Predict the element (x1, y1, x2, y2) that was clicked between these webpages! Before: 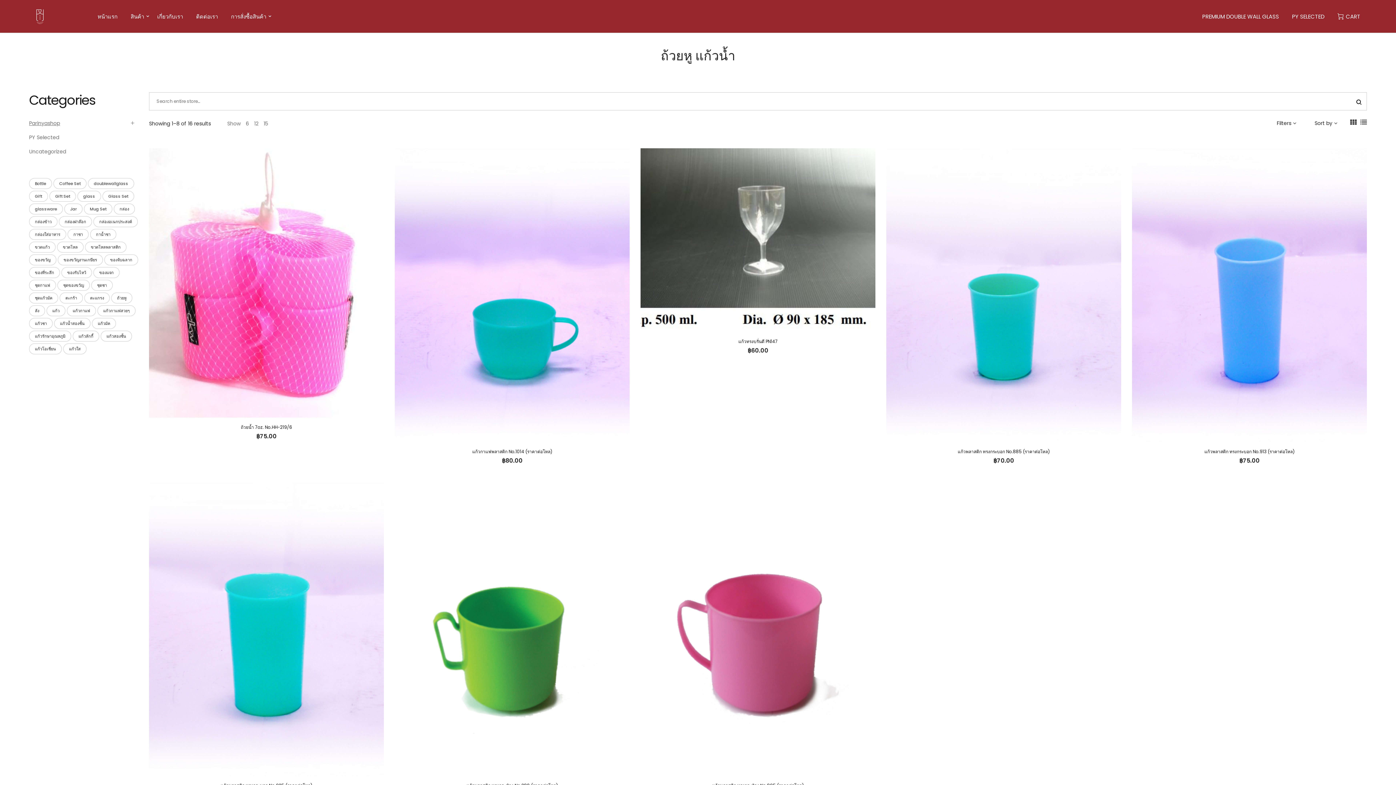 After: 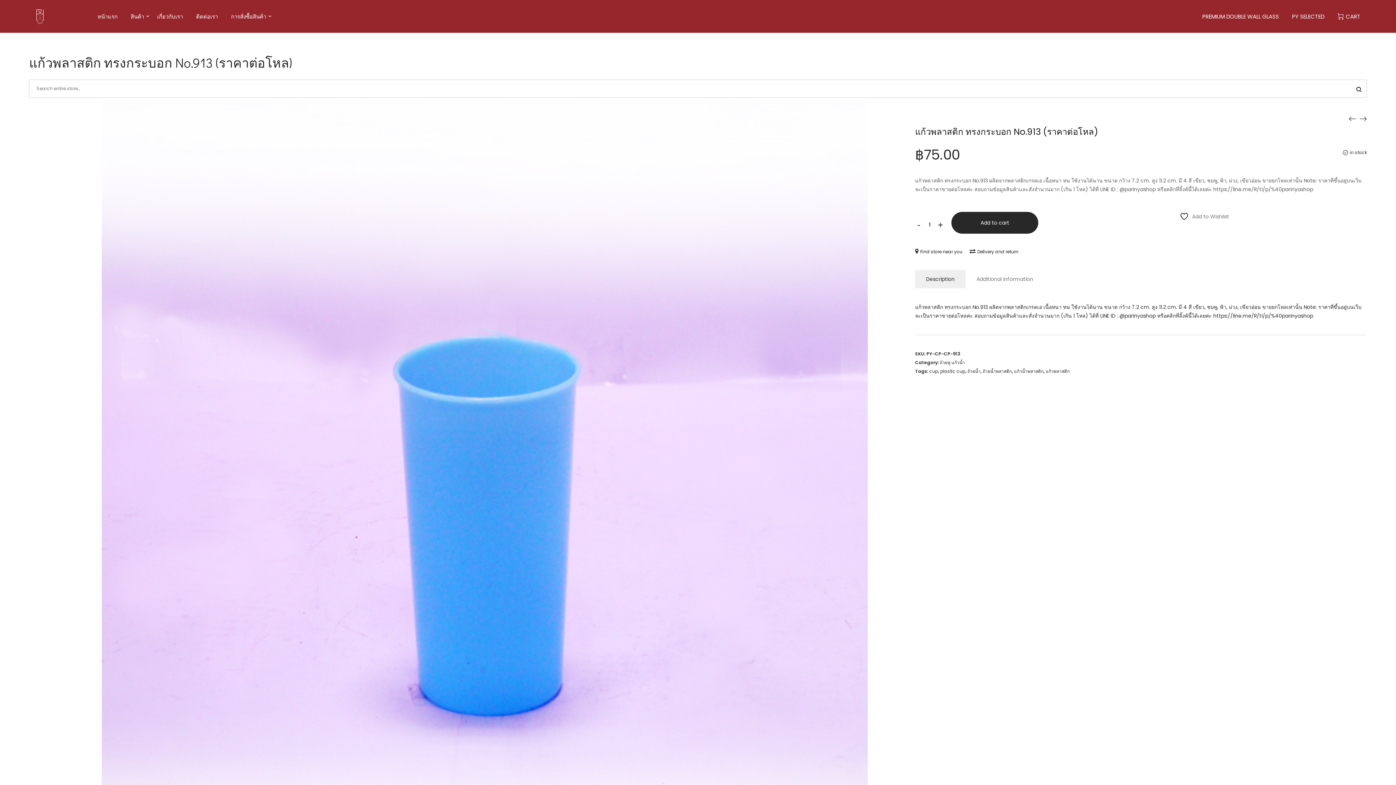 Action: bbox: (1204, 448, 1294, 454) label: แก้วพลาสติก ทรงกระบอก No.913 (ราคาต่อโหล)